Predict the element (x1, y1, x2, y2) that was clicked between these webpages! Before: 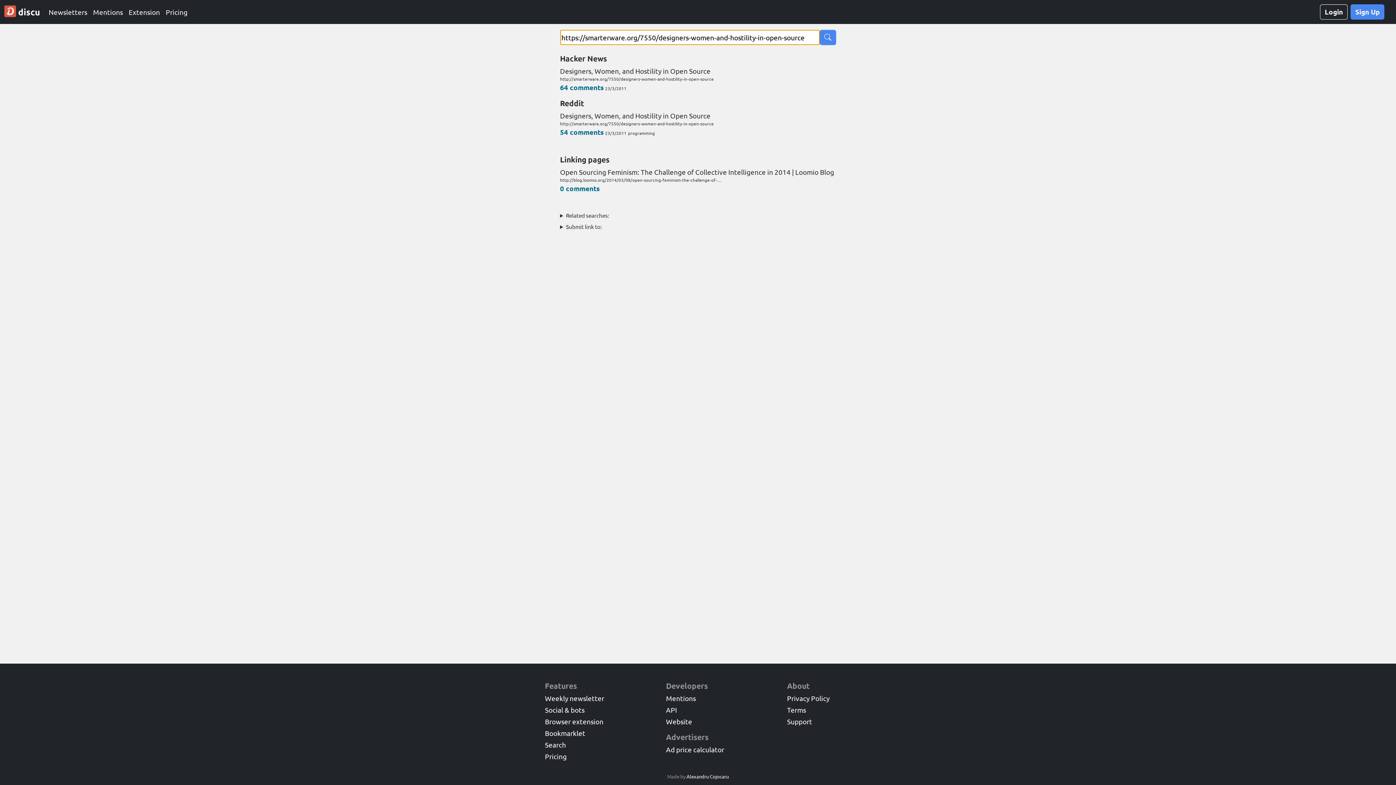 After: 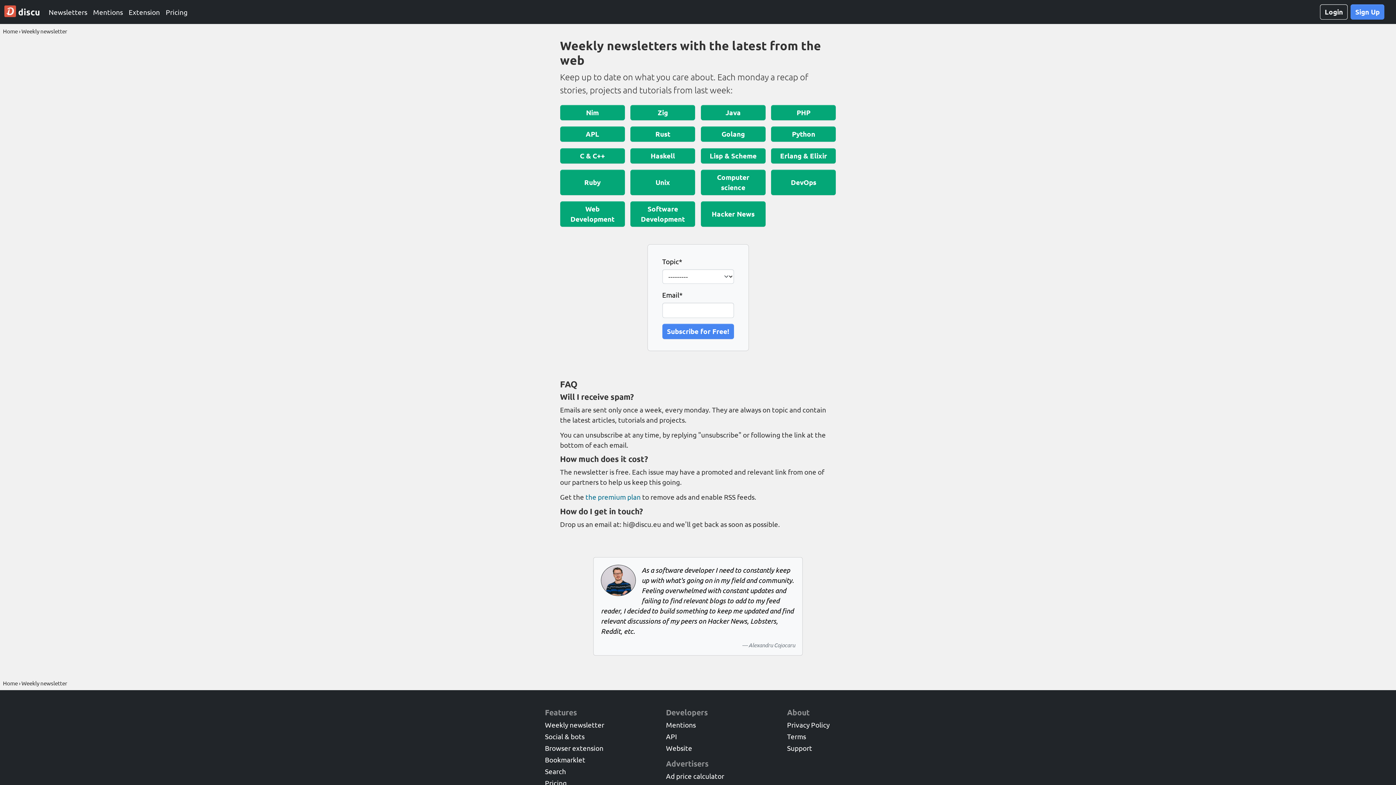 Action: label: Newsletters bbox: (45, 4, 90, 20)